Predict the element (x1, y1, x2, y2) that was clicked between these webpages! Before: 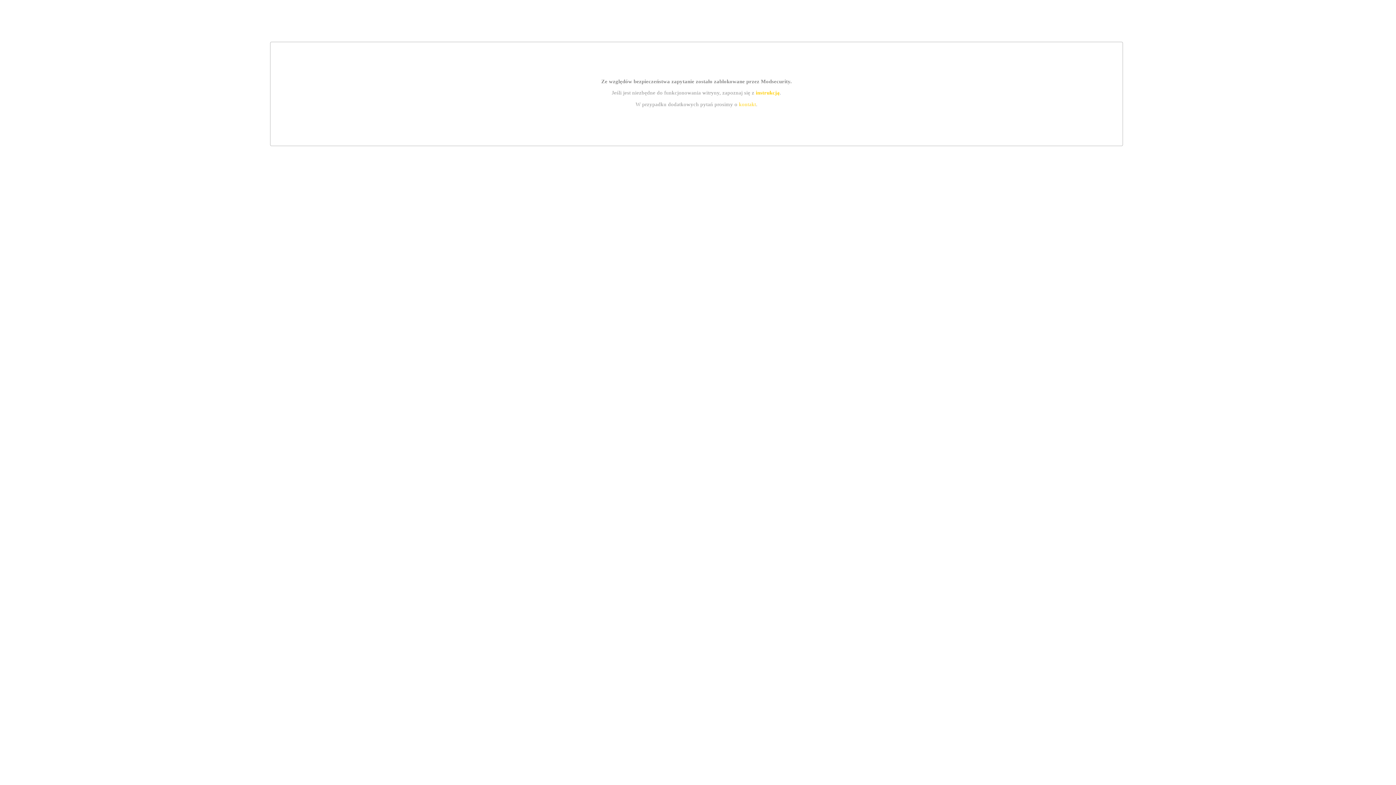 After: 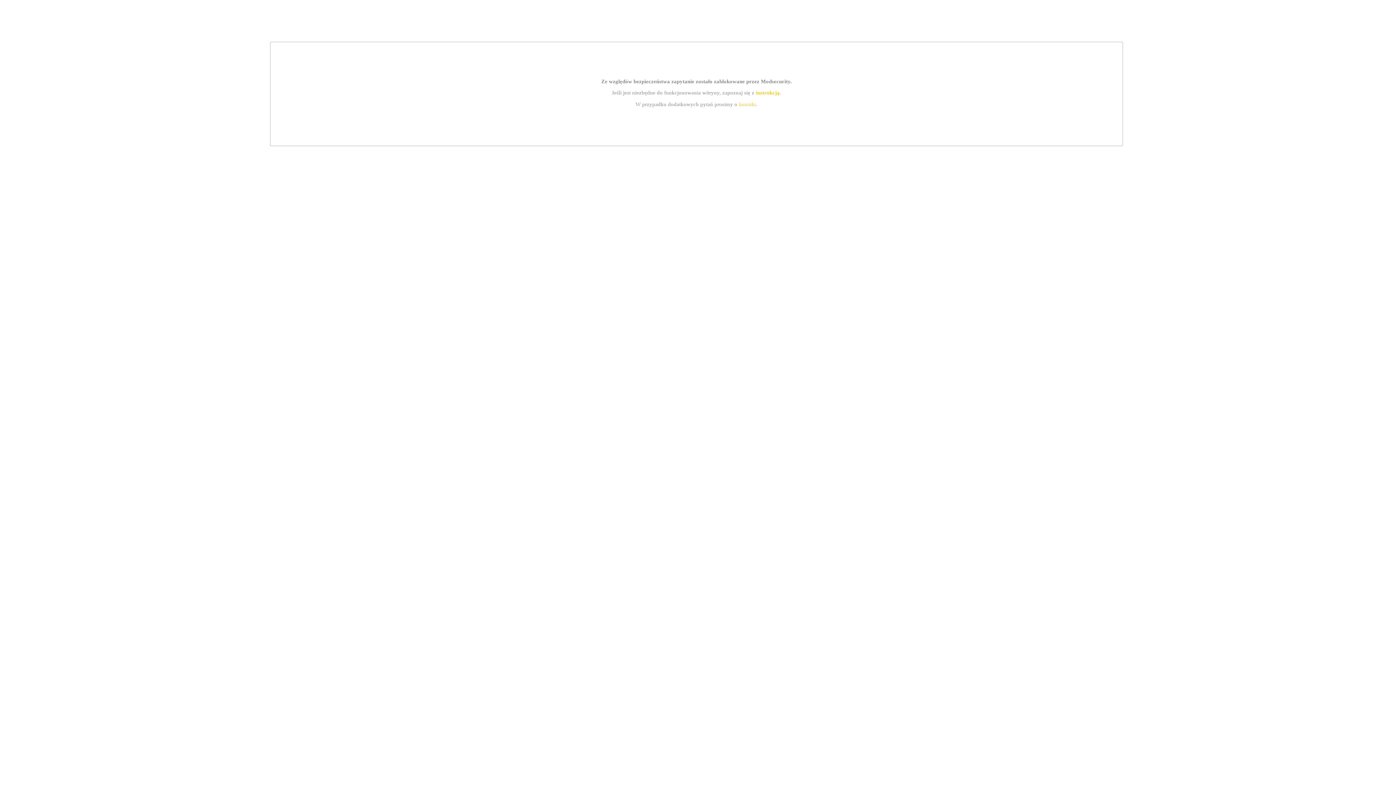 Action: label: kontakt bbox: (739, 101, 756, 107)